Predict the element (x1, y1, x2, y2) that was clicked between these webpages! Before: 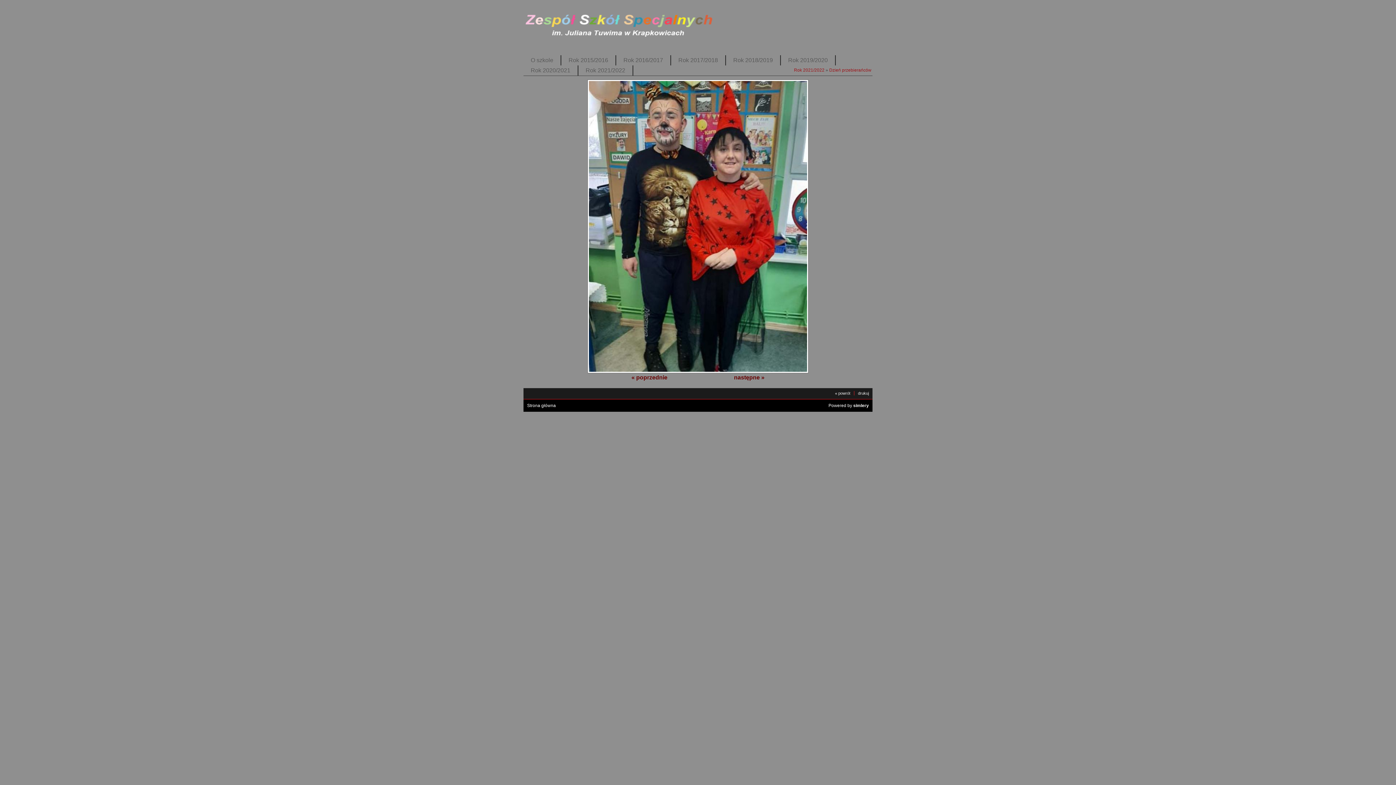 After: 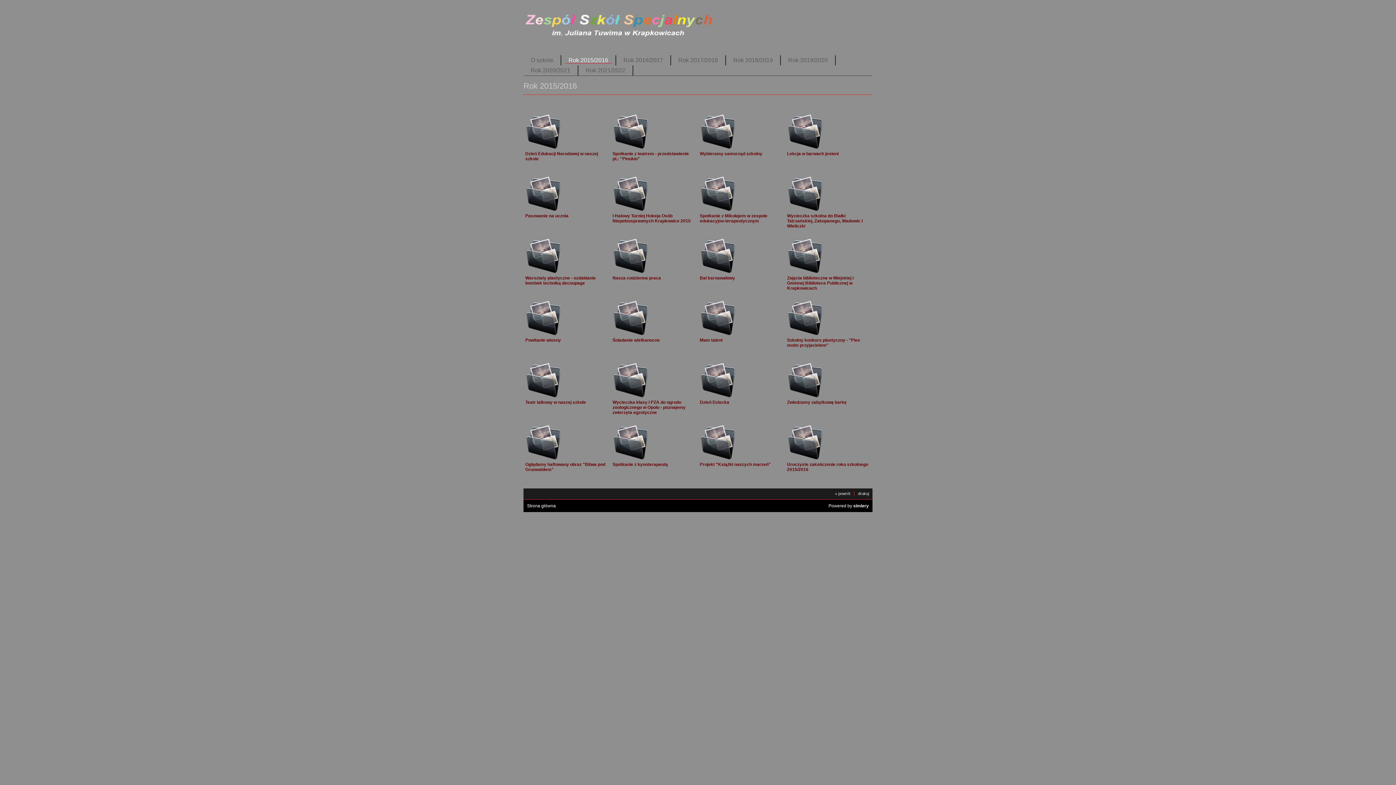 Action: bbox: (565, 57, 612, 63) label: Rok 2015/2016